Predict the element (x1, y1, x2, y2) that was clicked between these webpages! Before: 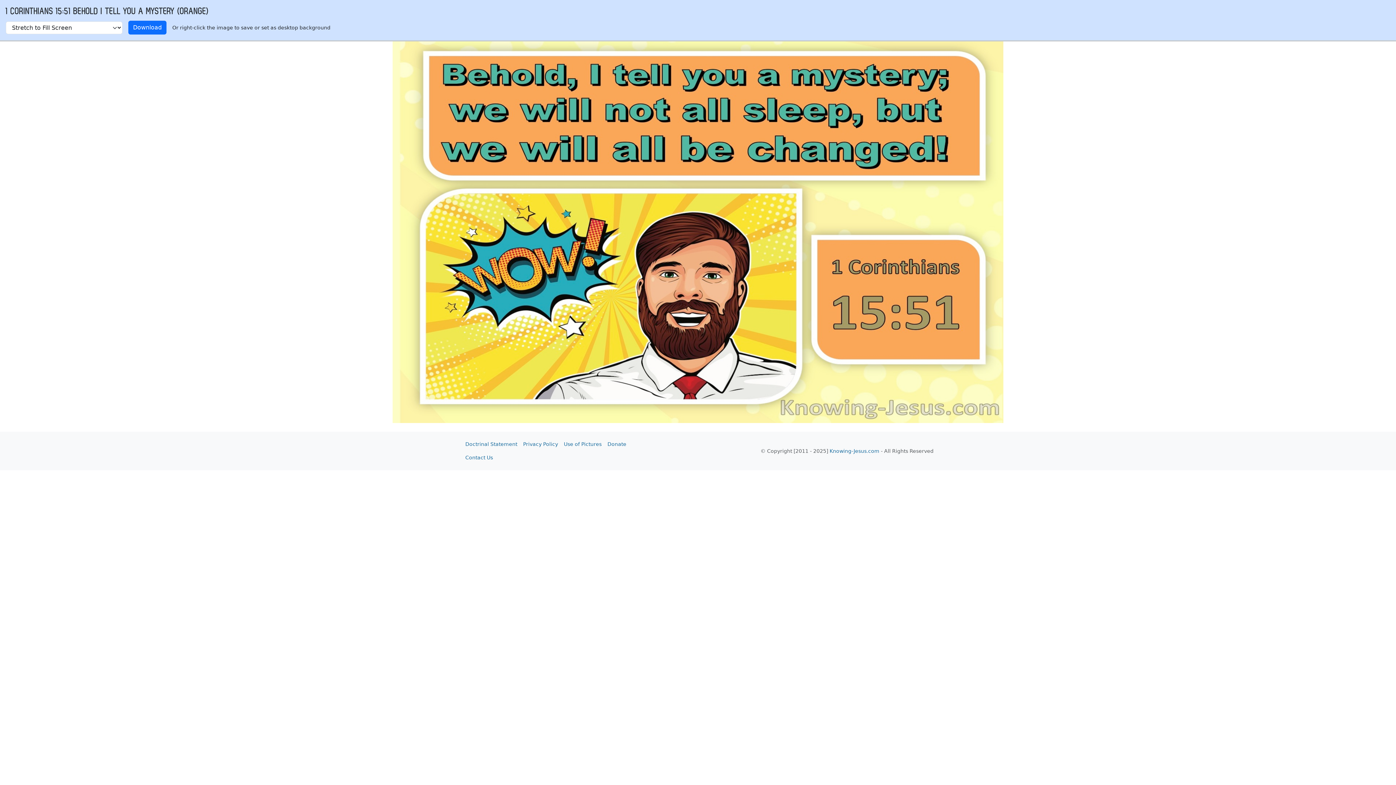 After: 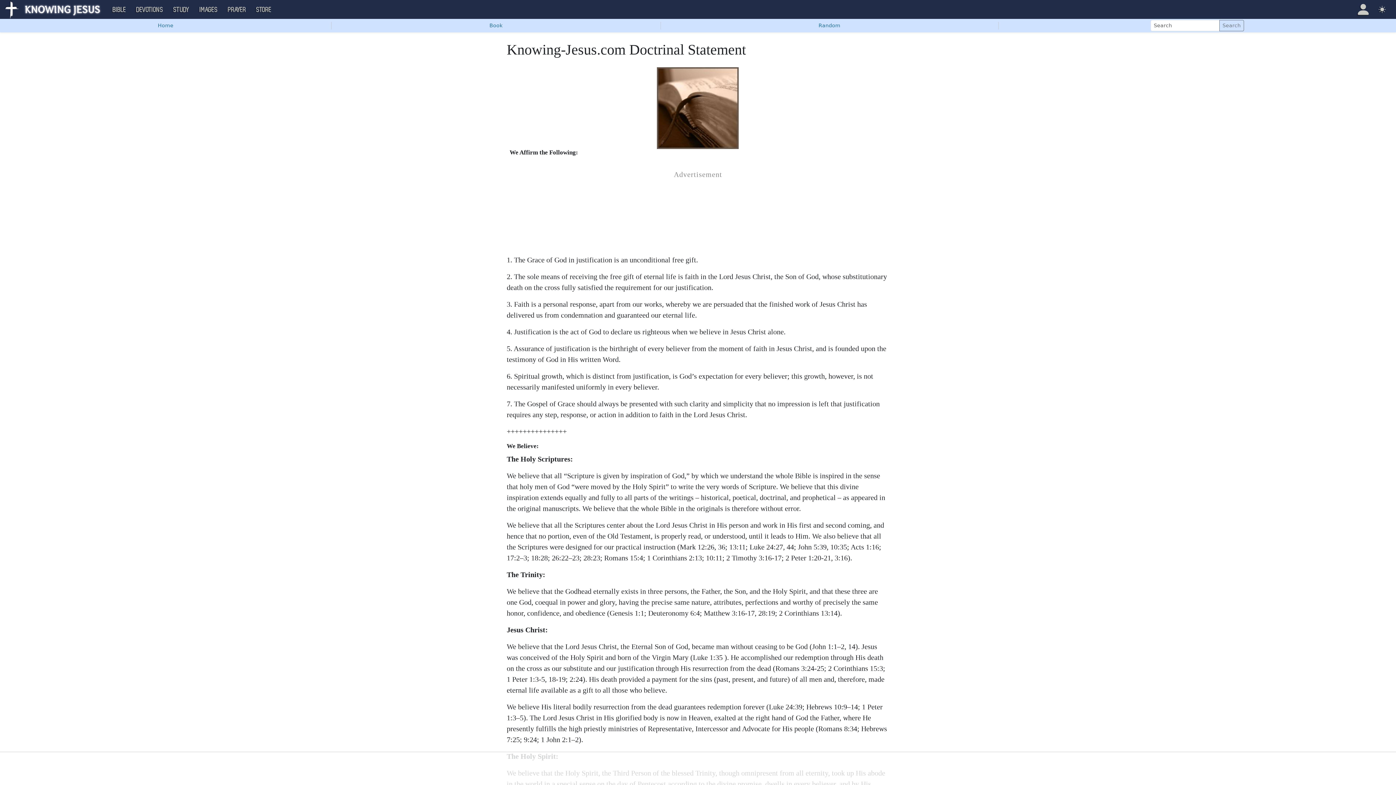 Action: bbox: (462, 437, 520, 451) label: Doctrinal Statement